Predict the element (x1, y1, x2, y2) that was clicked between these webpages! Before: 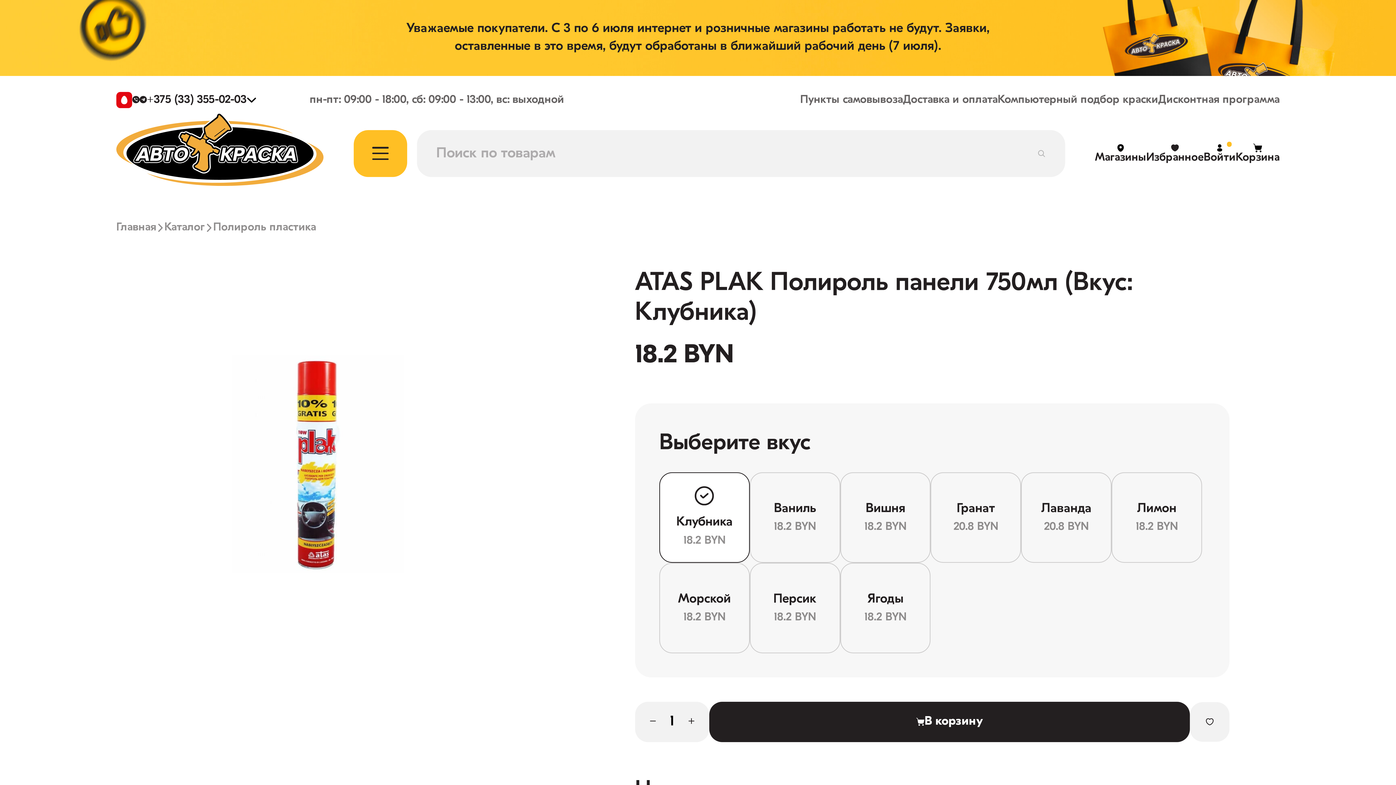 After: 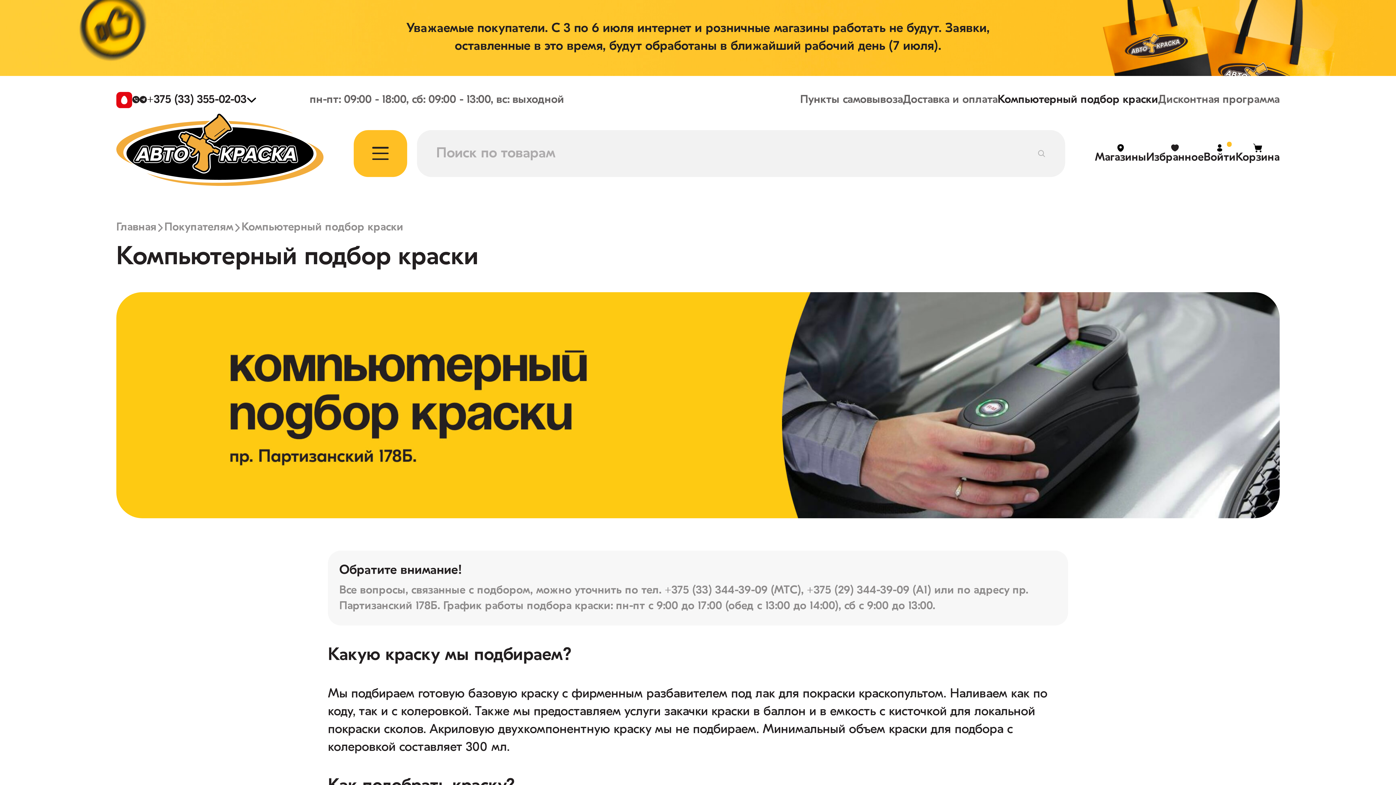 Action: bbox: (997, 94, 1158, 105) label: Компьютерный подбор краски